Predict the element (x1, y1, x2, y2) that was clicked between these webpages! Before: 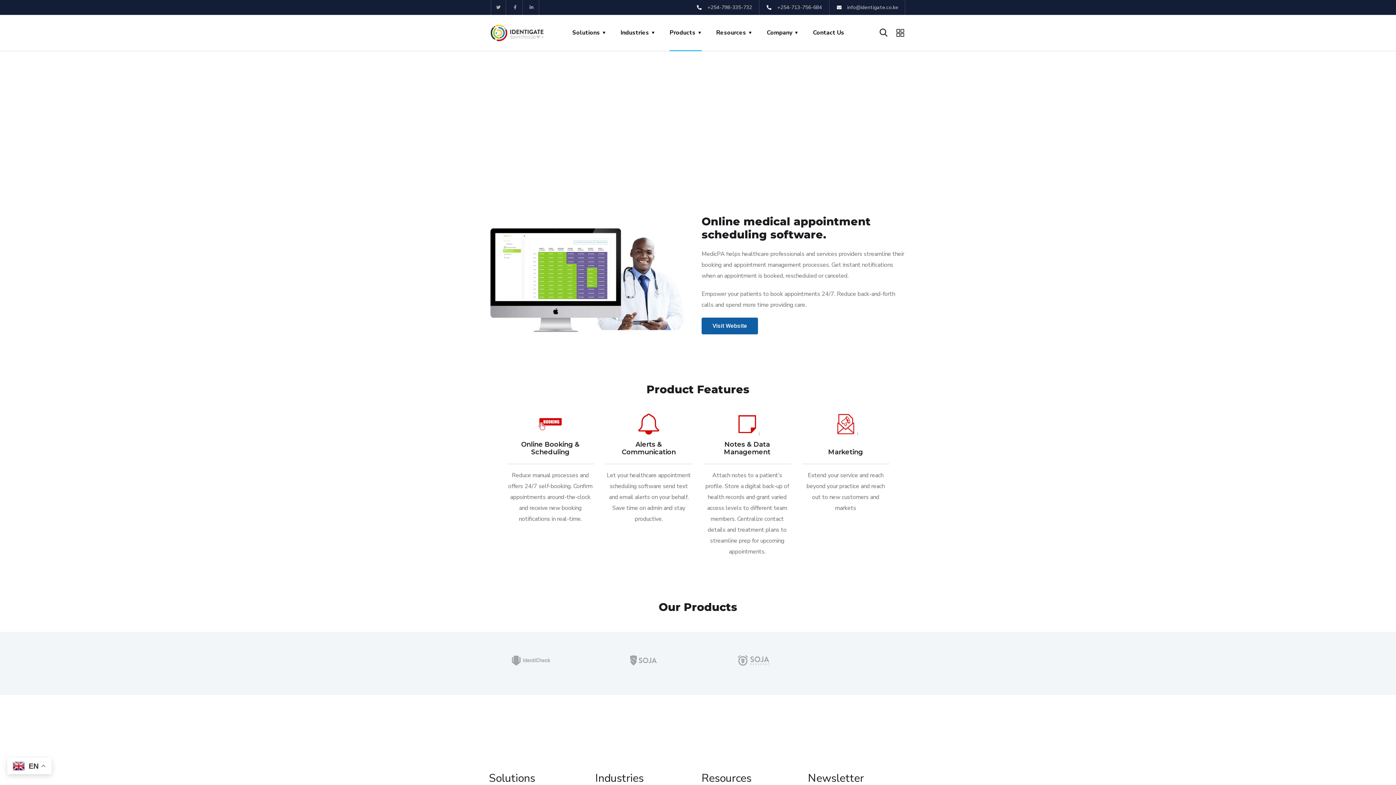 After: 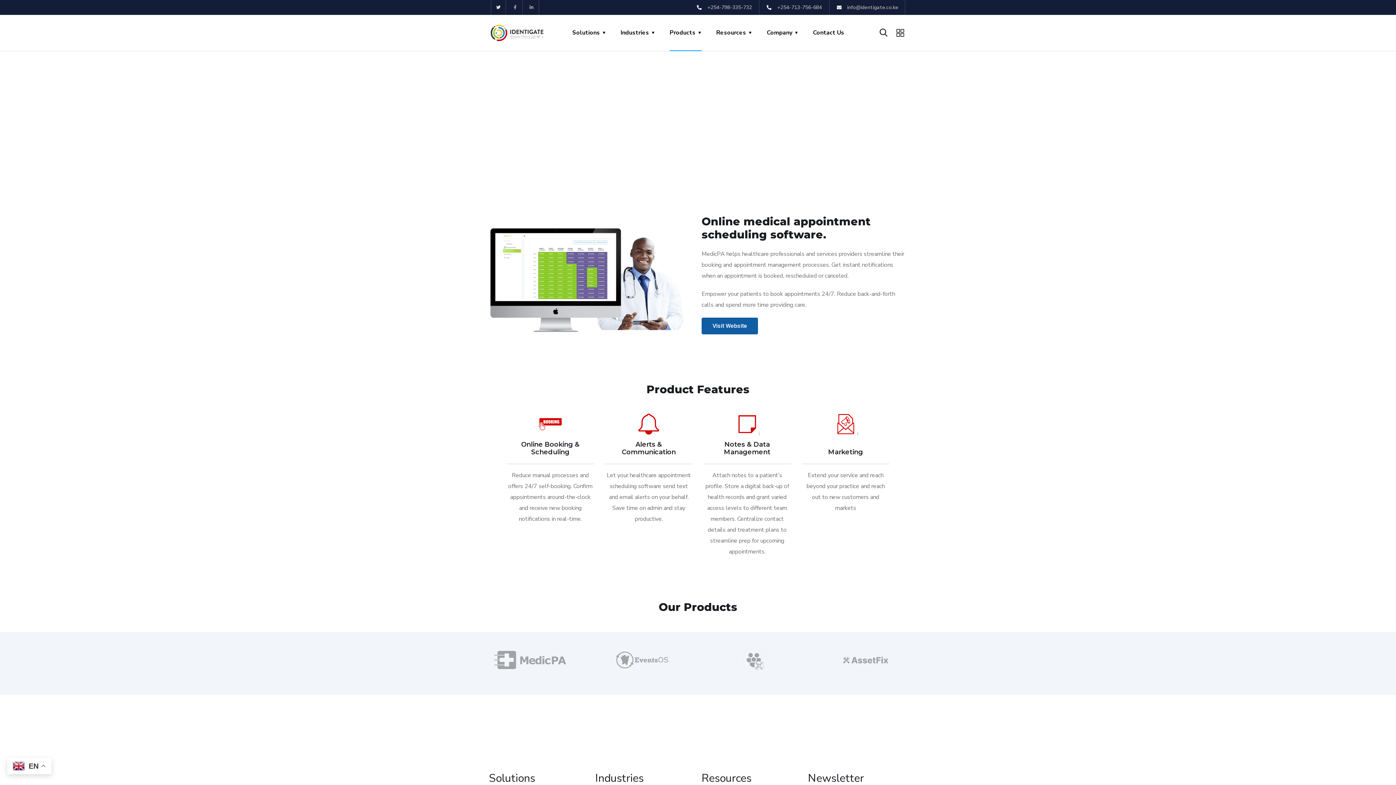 Action: bbox: (491, 0, 506, 14) label: Twitter